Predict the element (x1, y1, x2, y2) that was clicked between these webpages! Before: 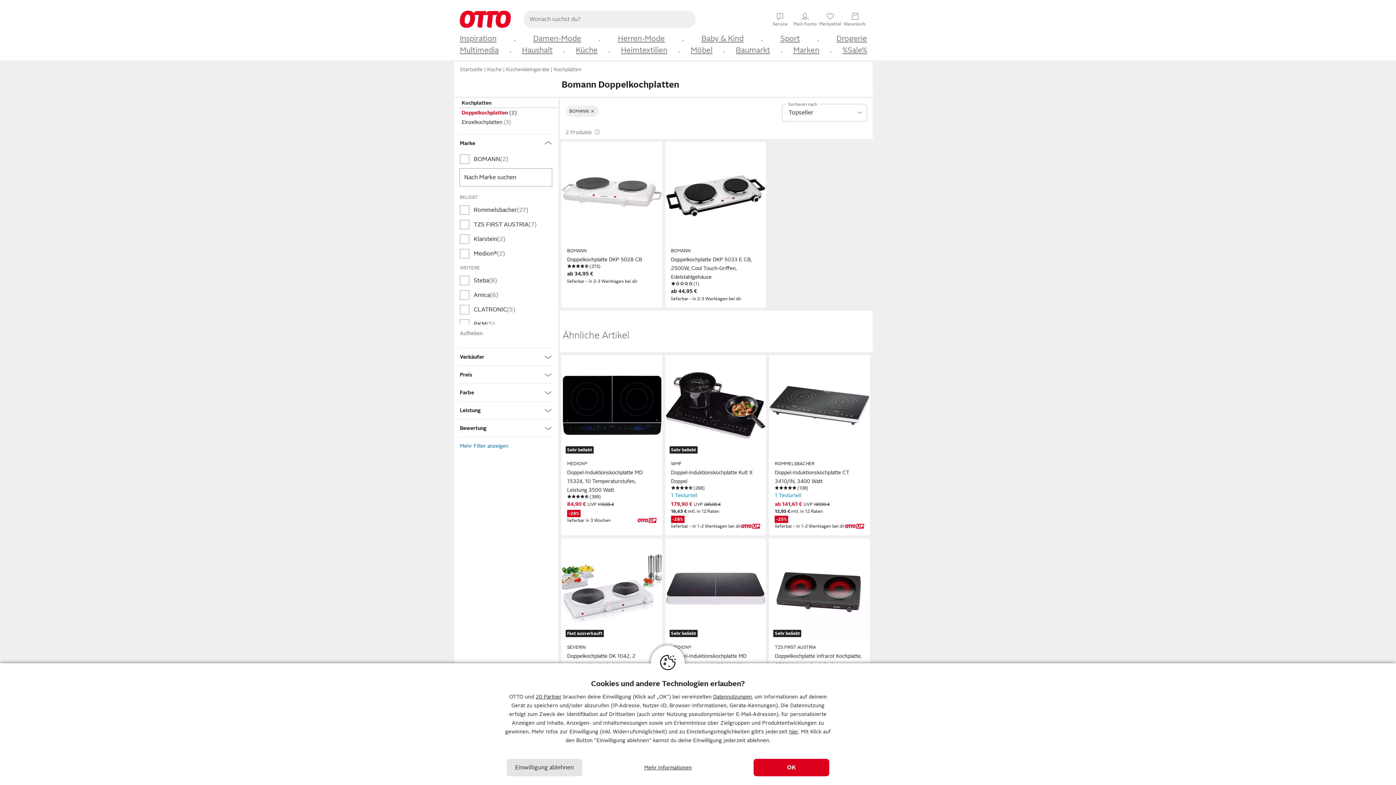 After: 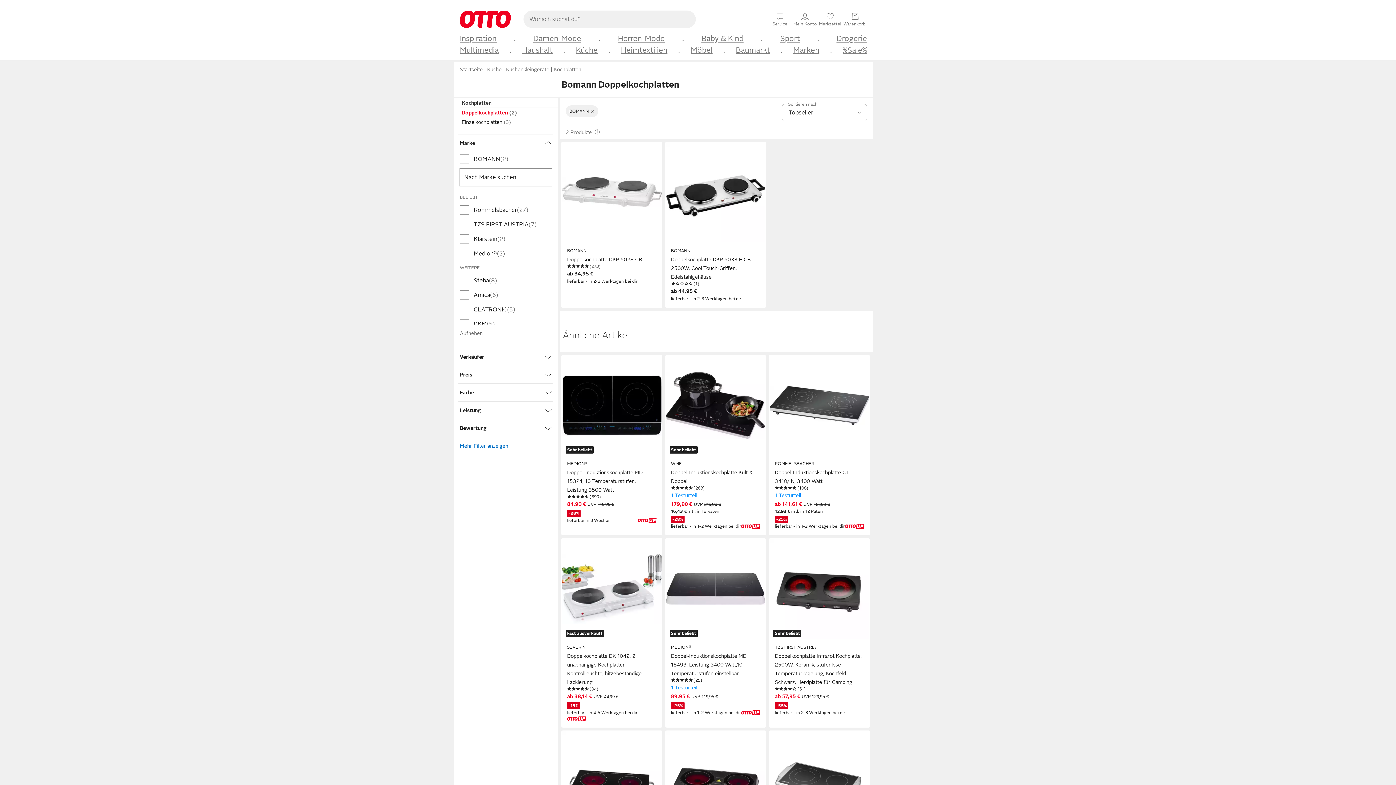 Action: bbox: (506, 759, 582, 776) label: Einwilligung ablehnen